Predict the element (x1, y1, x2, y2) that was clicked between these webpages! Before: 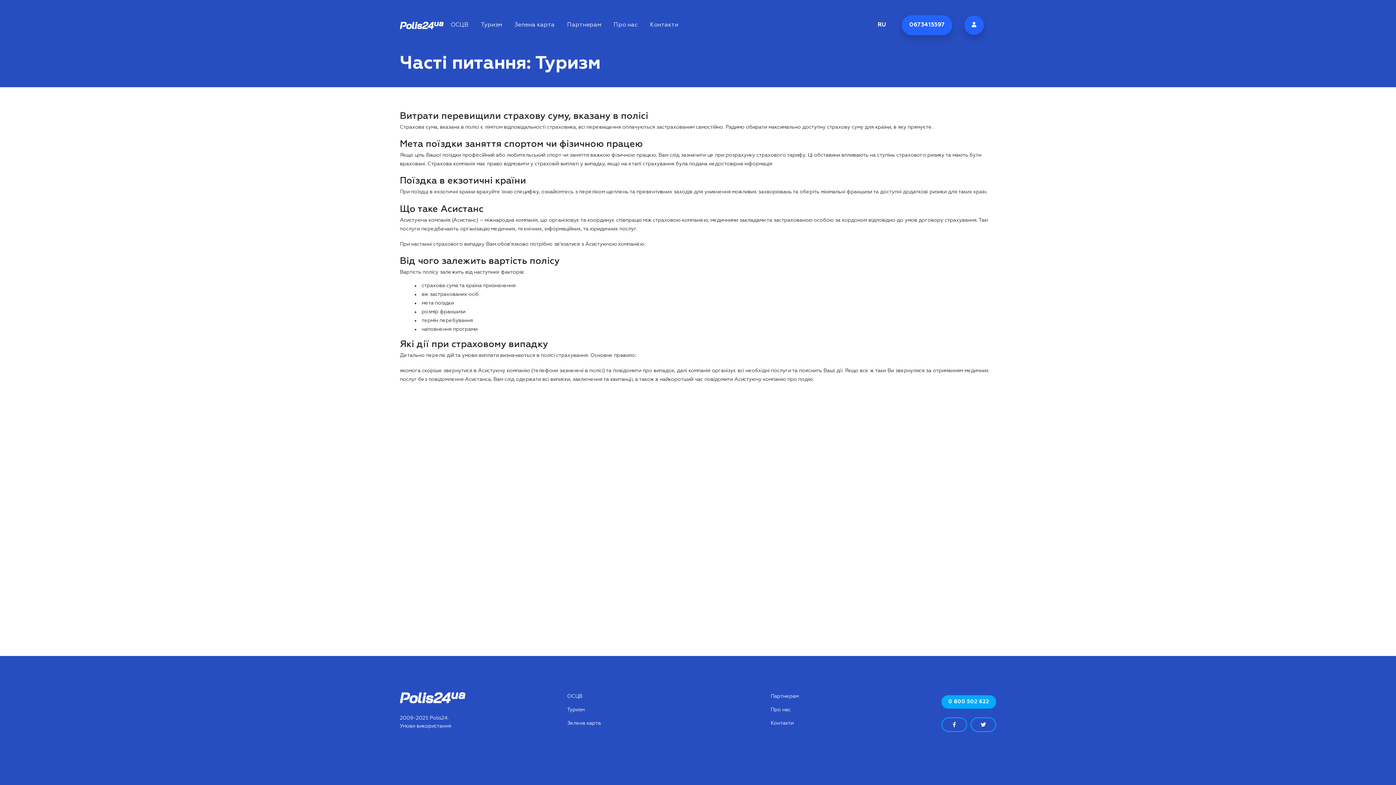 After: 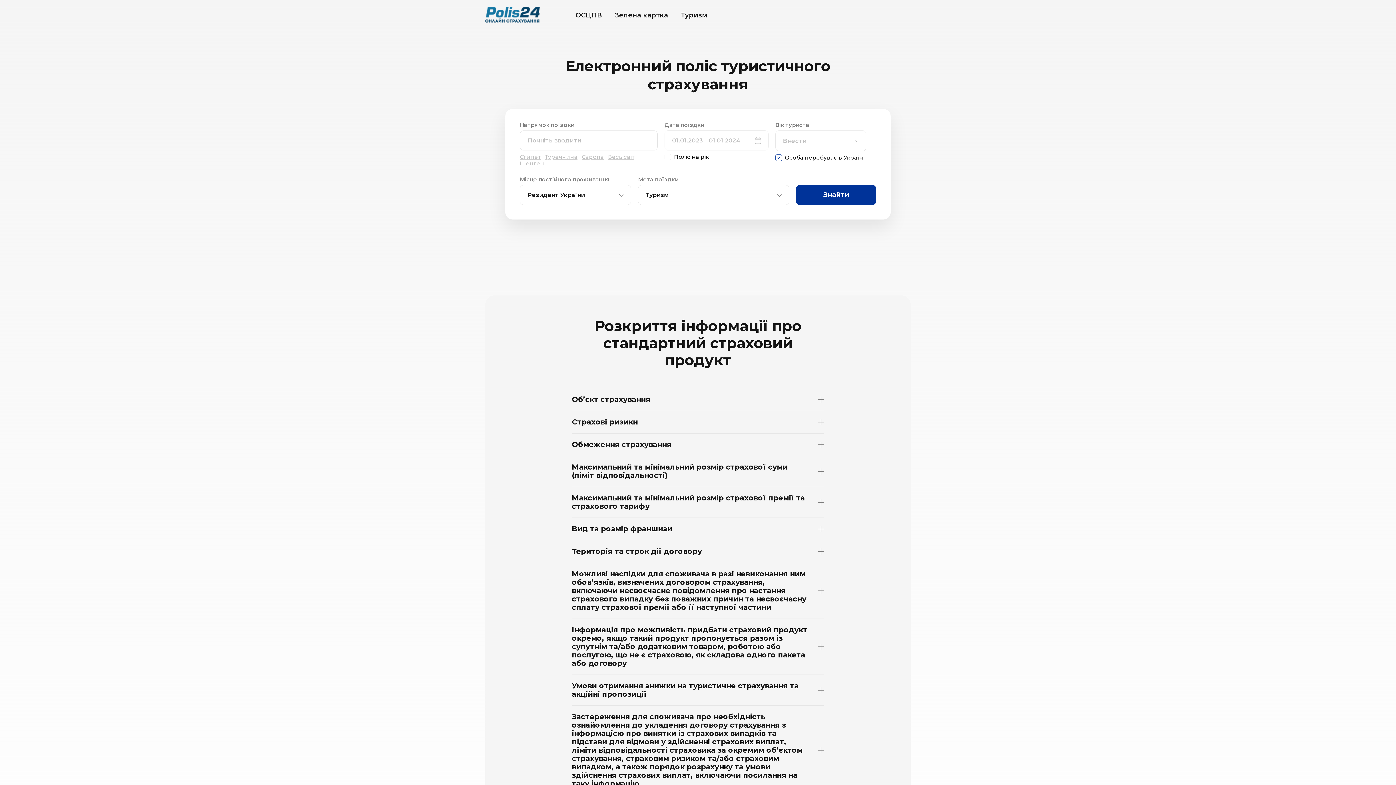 Action: label: Туризм bbox: (481, 22, 502, 28)